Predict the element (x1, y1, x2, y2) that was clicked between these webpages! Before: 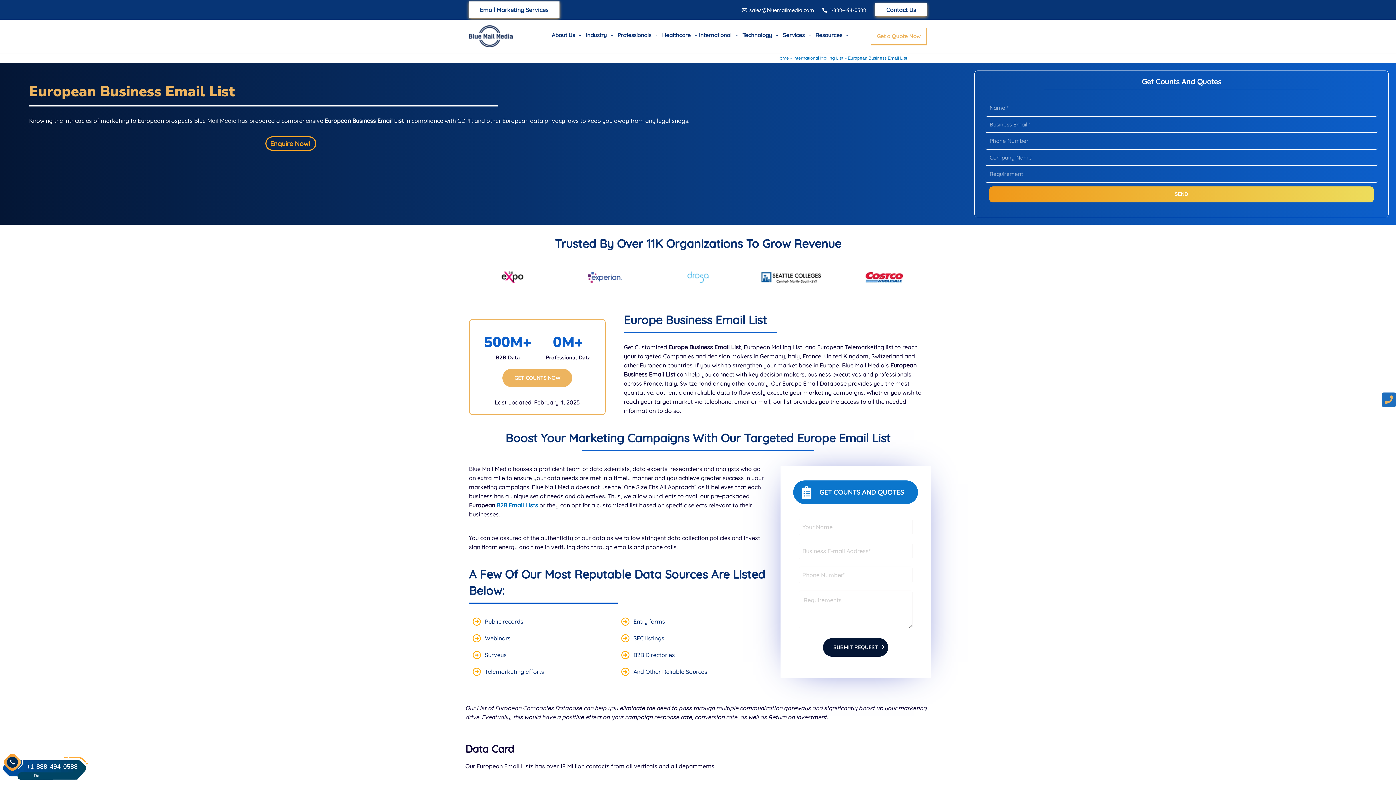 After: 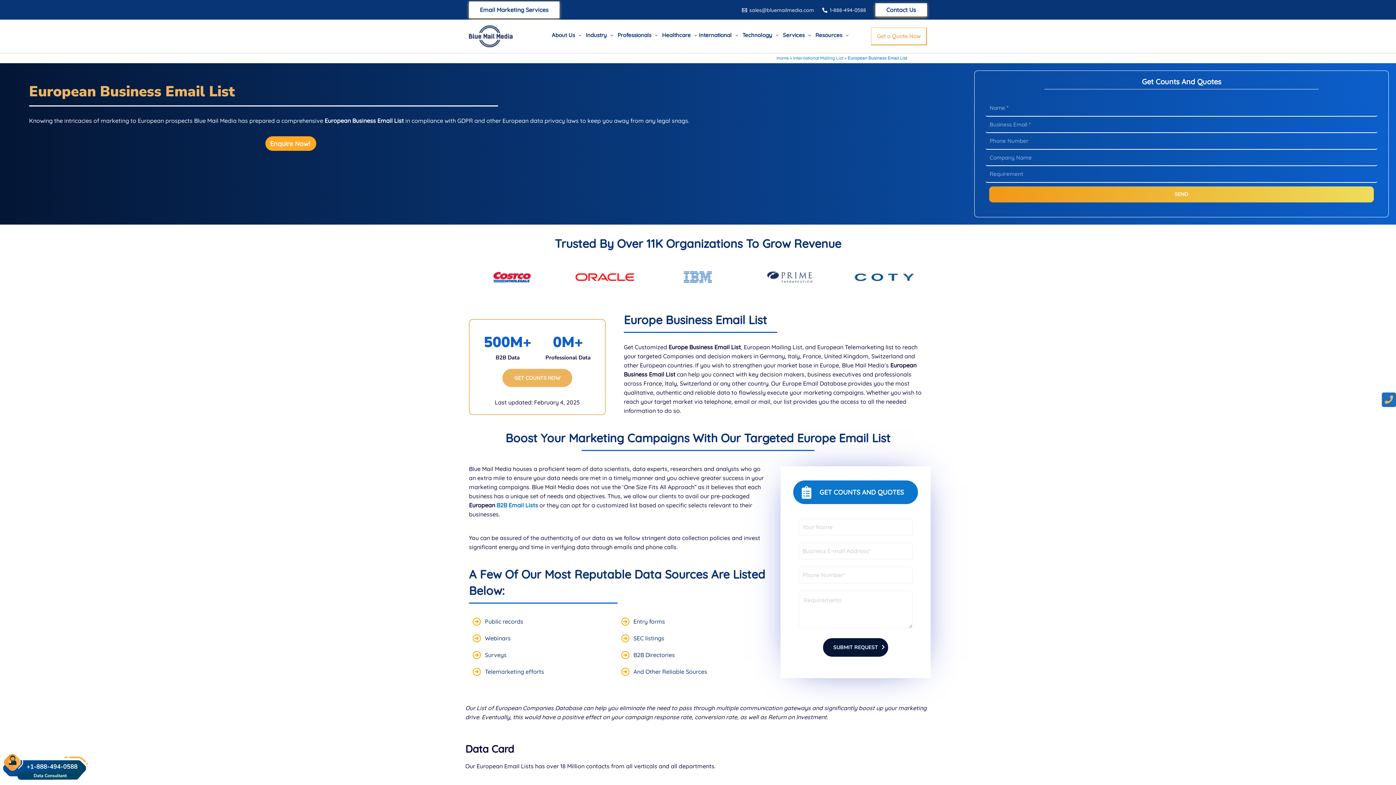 Action: label: Enquire Now! bbox: (266, 135, 313, 151)